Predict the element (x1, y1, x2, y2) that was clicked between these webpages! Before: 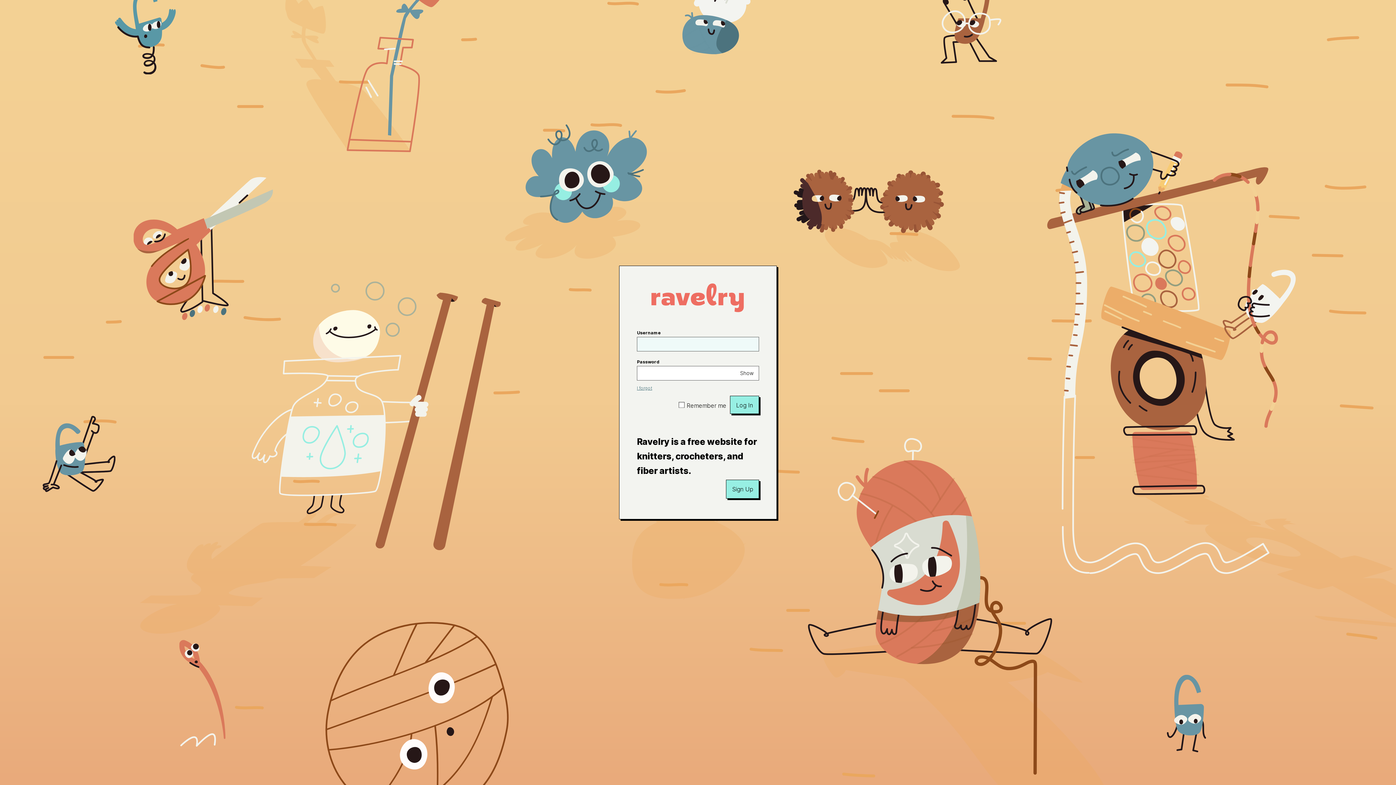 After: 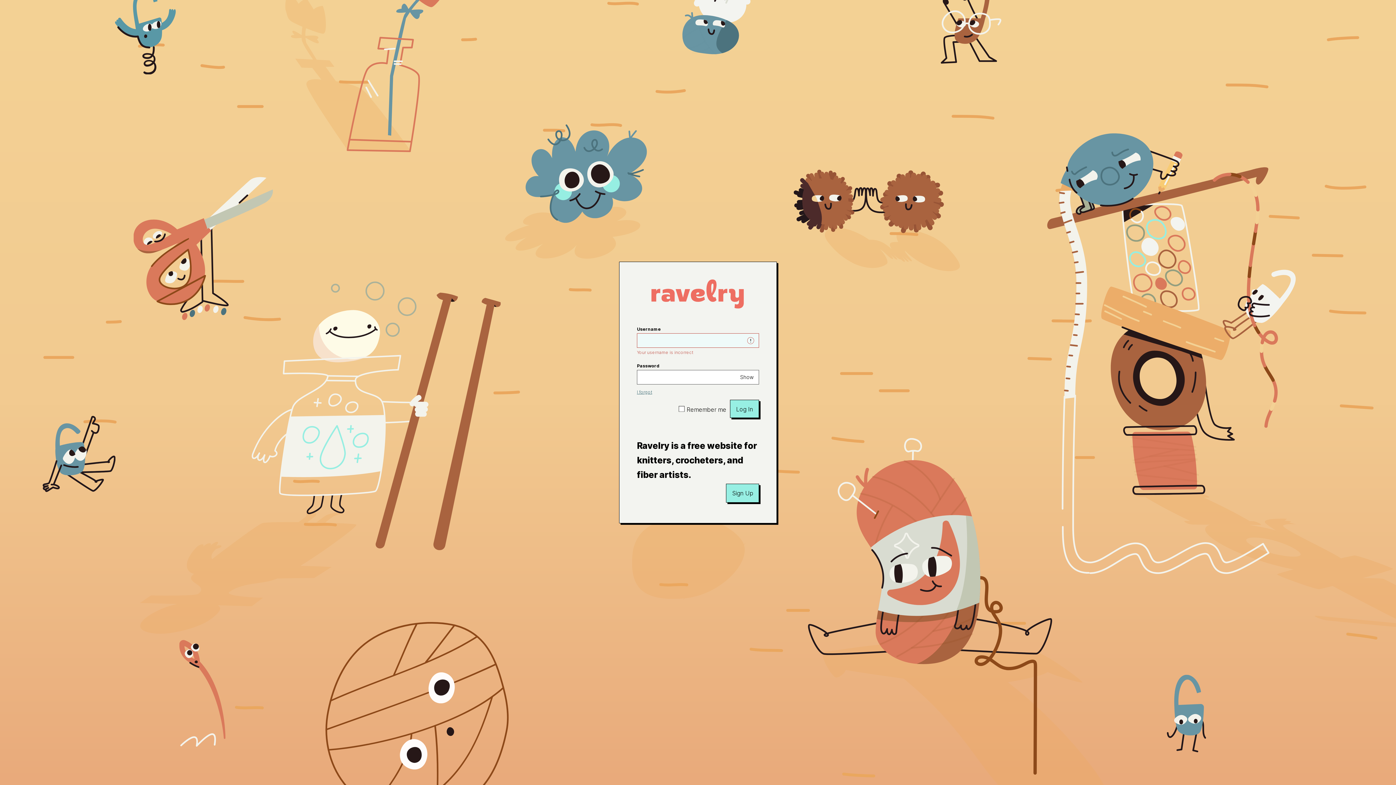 Action: bbox: (730, 396, 759, 414) label: Log In